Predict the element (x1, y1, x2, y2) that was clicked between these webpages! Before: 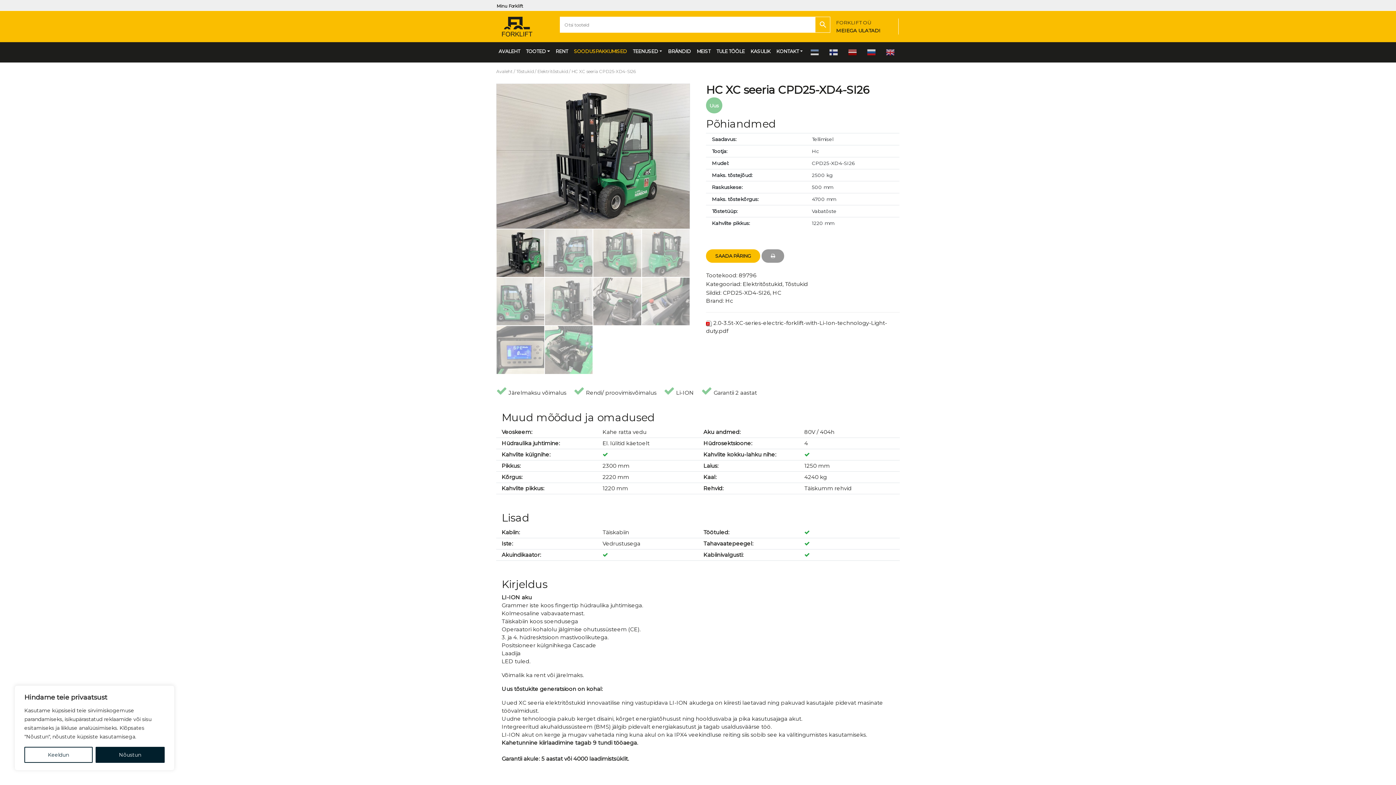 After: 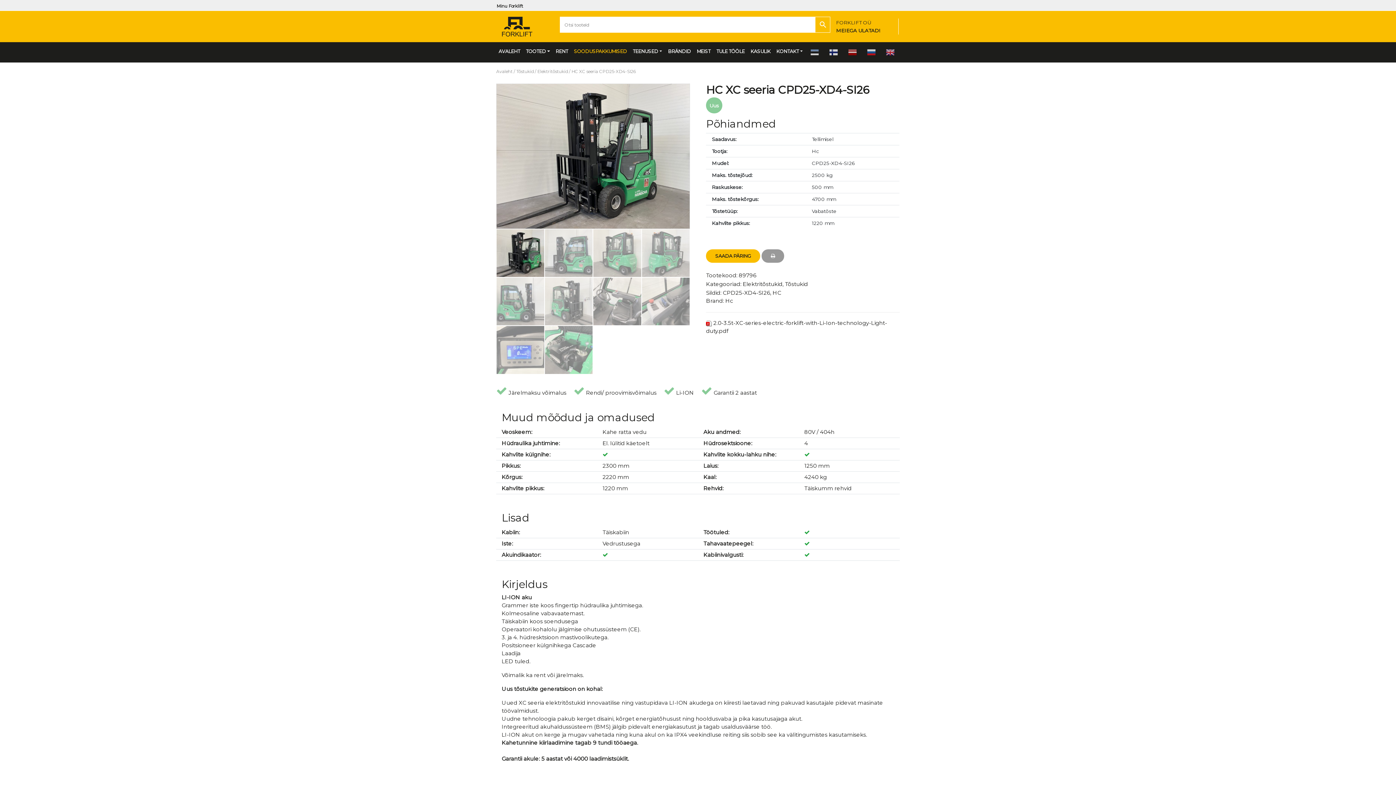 Action: bbox: (95, 747, 164, 763) label: Accept All